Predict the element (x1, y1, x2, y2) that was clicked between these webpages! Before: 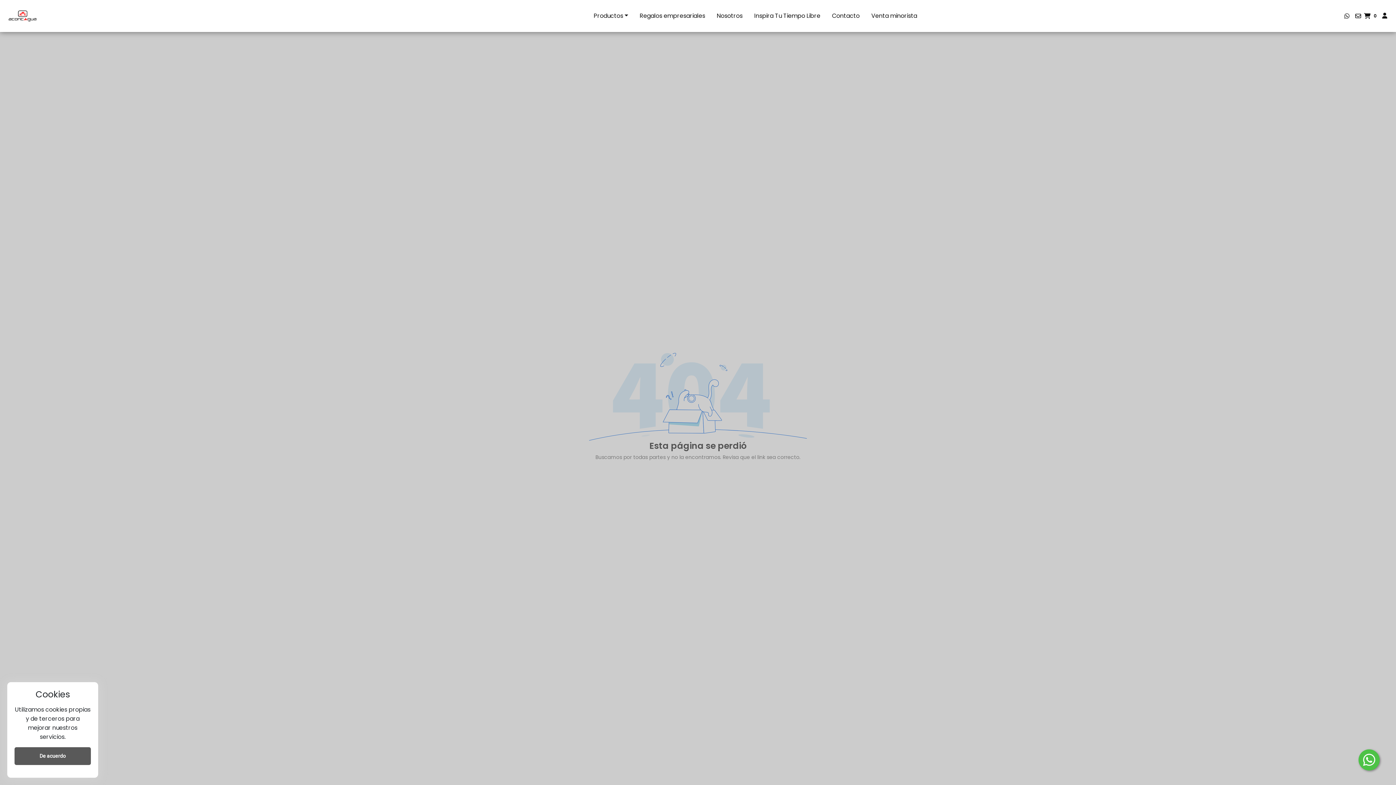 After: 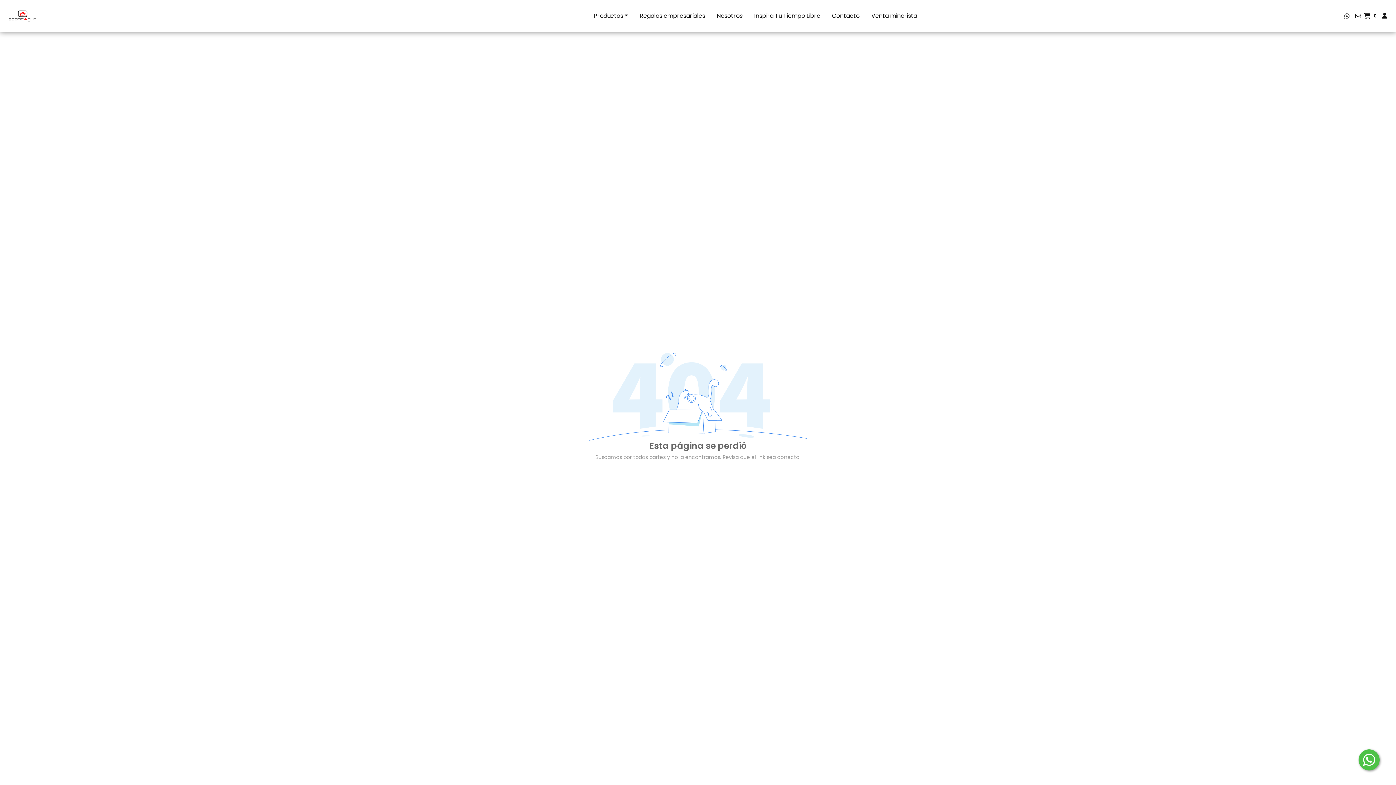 Action: bbox: (14, 747, 90, 765) label: De acuerdo